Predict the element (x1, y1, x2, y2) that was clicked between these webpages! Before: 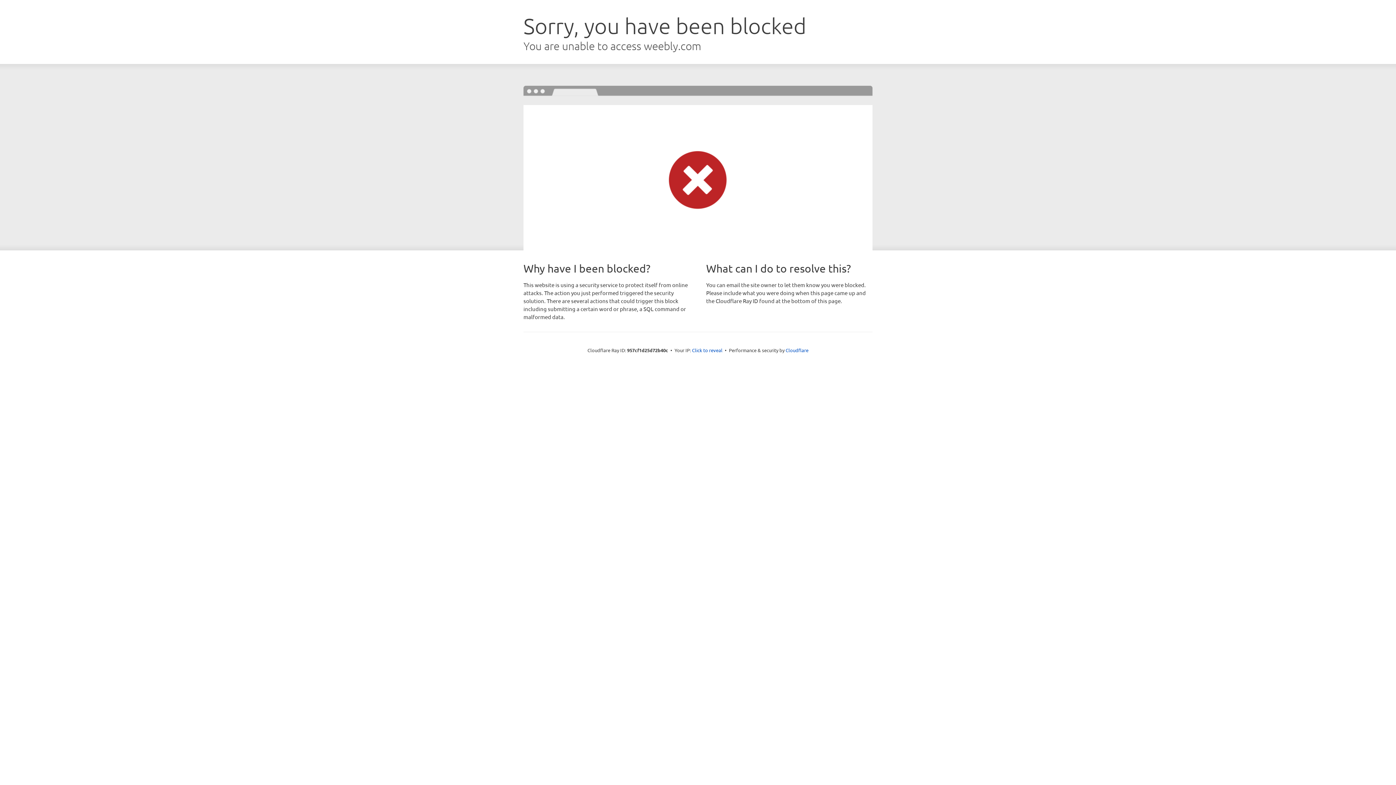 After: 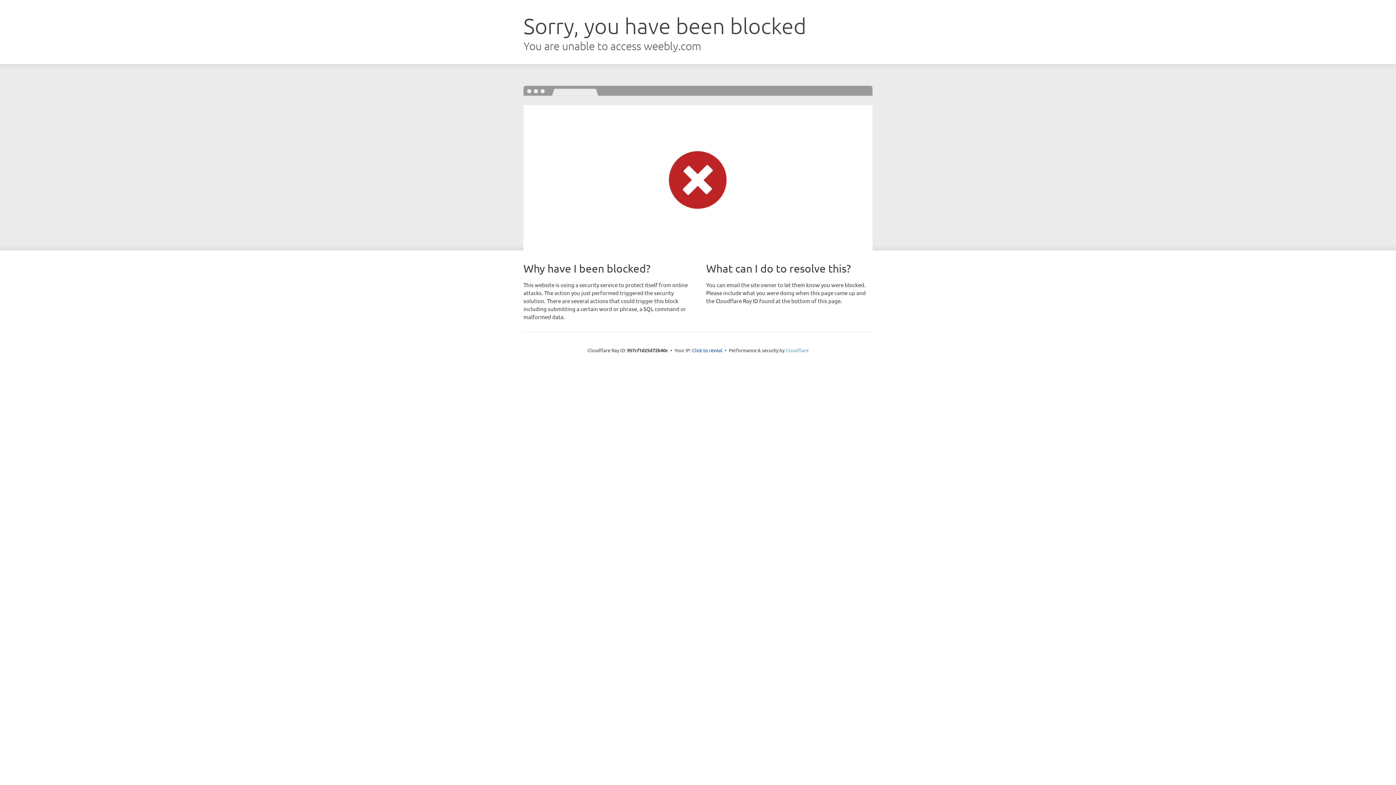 Action: label: Cloudflare bbox: (785, 347, 808, 353)